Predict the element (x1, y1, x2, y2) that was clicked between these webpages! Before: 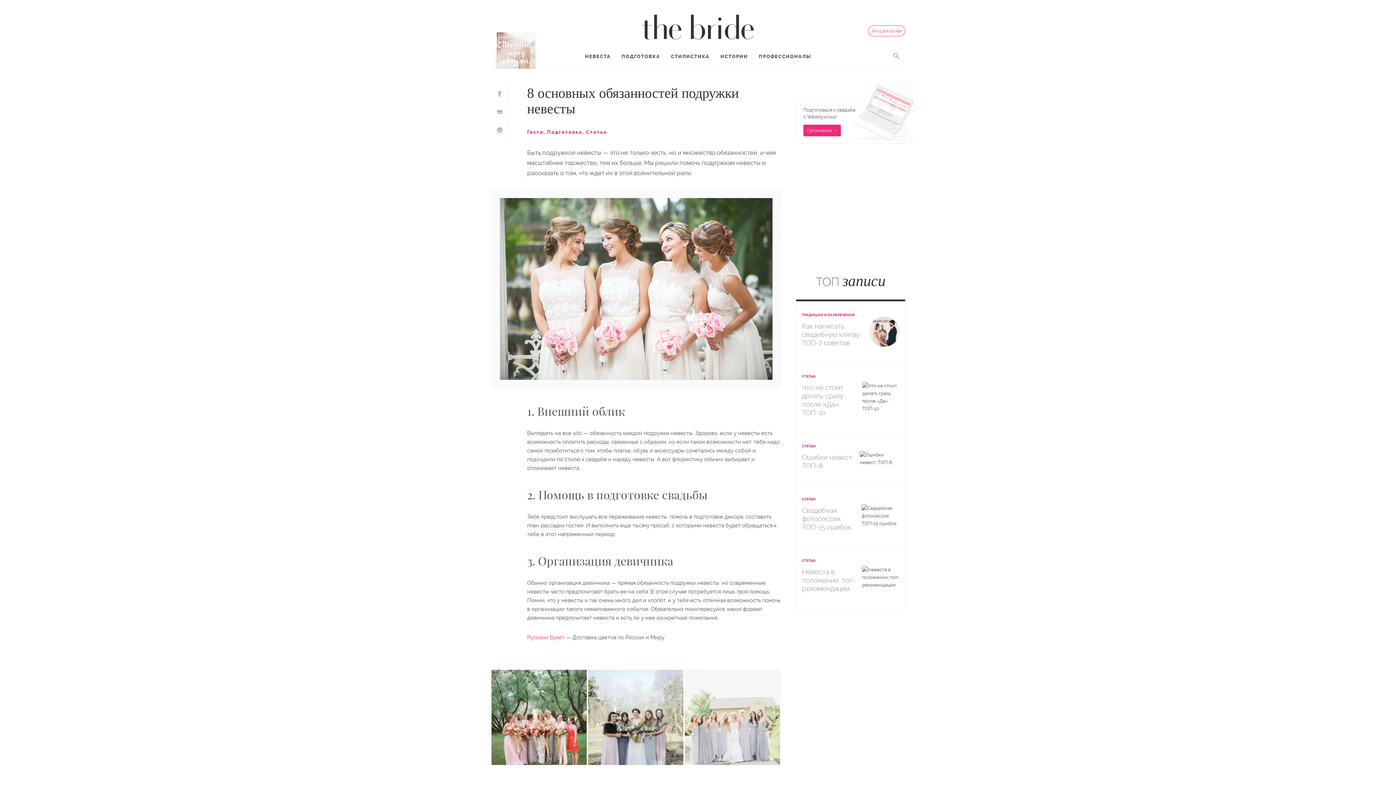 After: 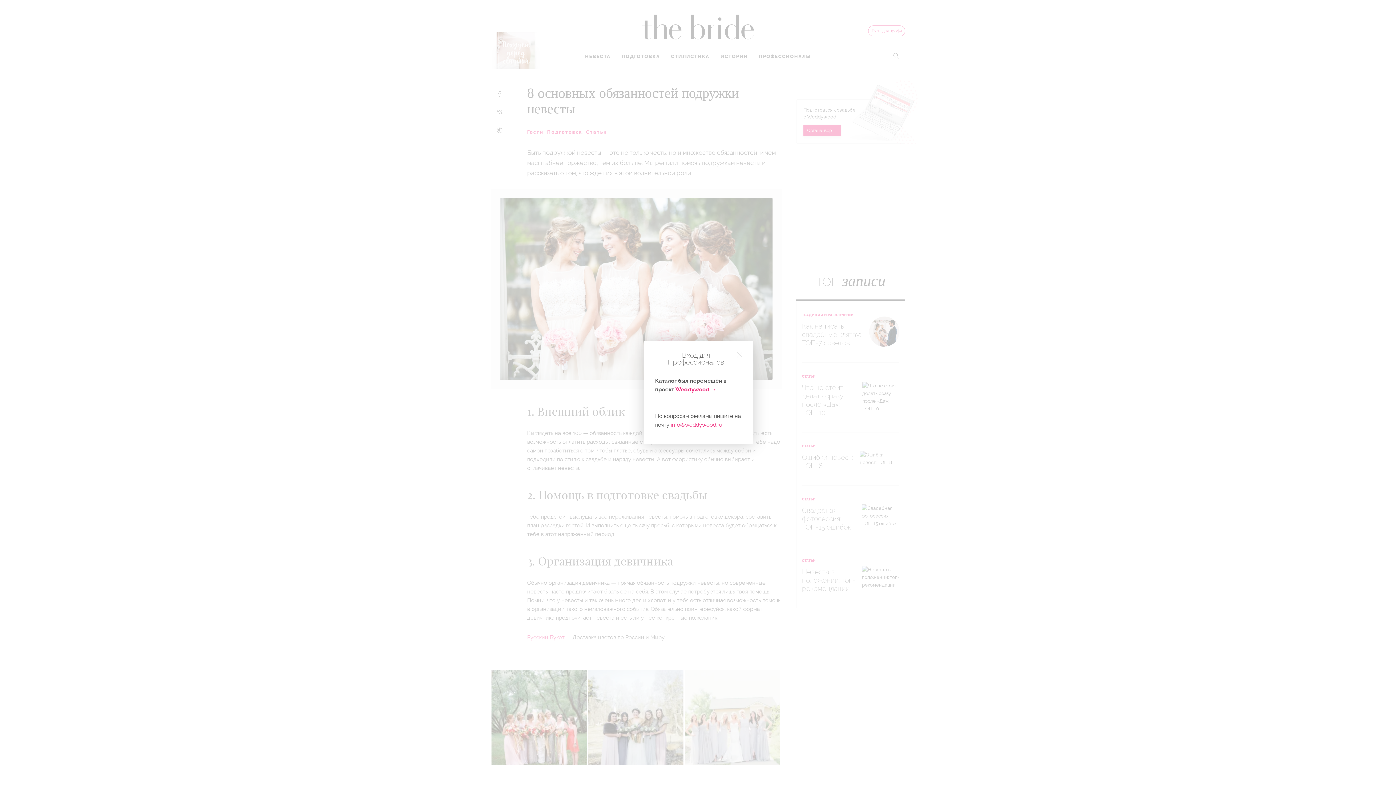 Action: bbox: (868, 25, 905, 36) label: Вход для профи